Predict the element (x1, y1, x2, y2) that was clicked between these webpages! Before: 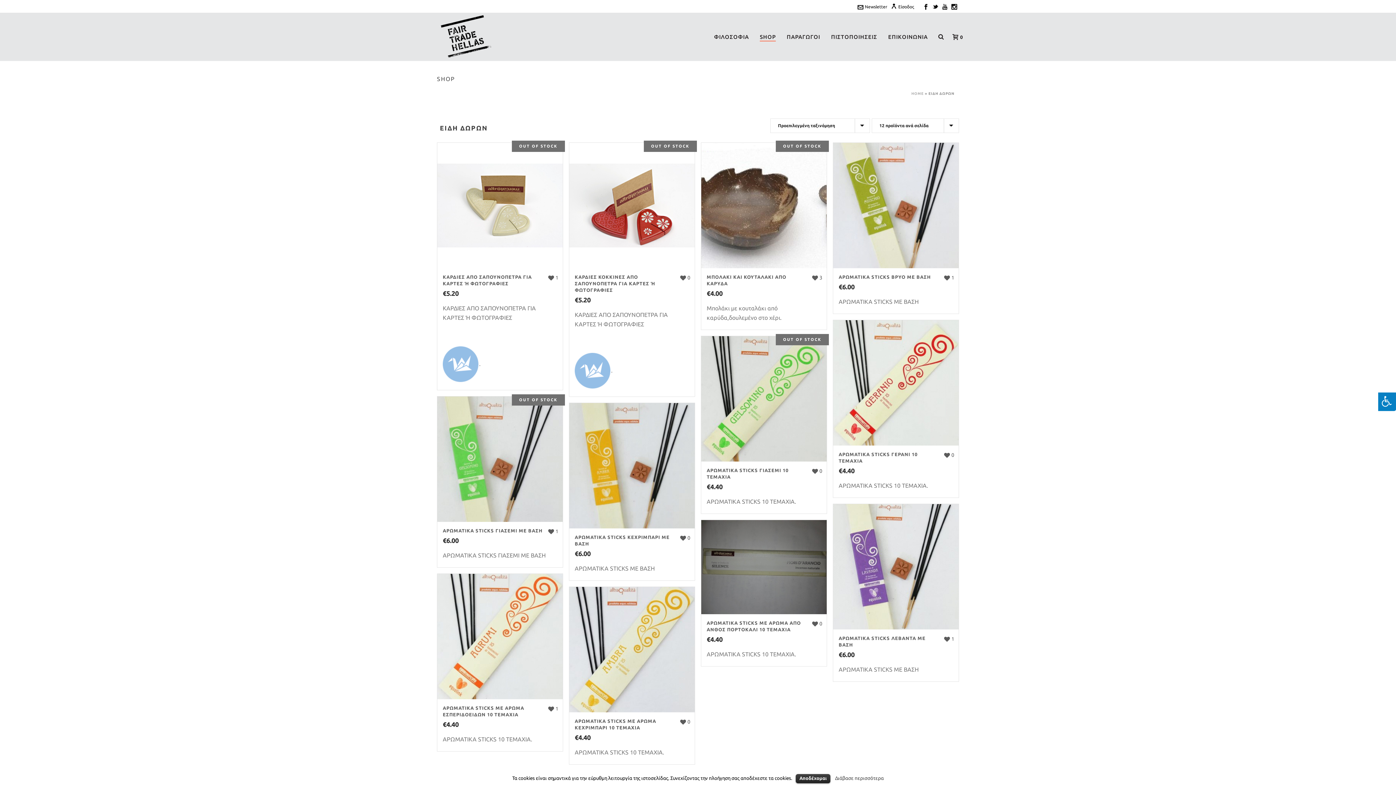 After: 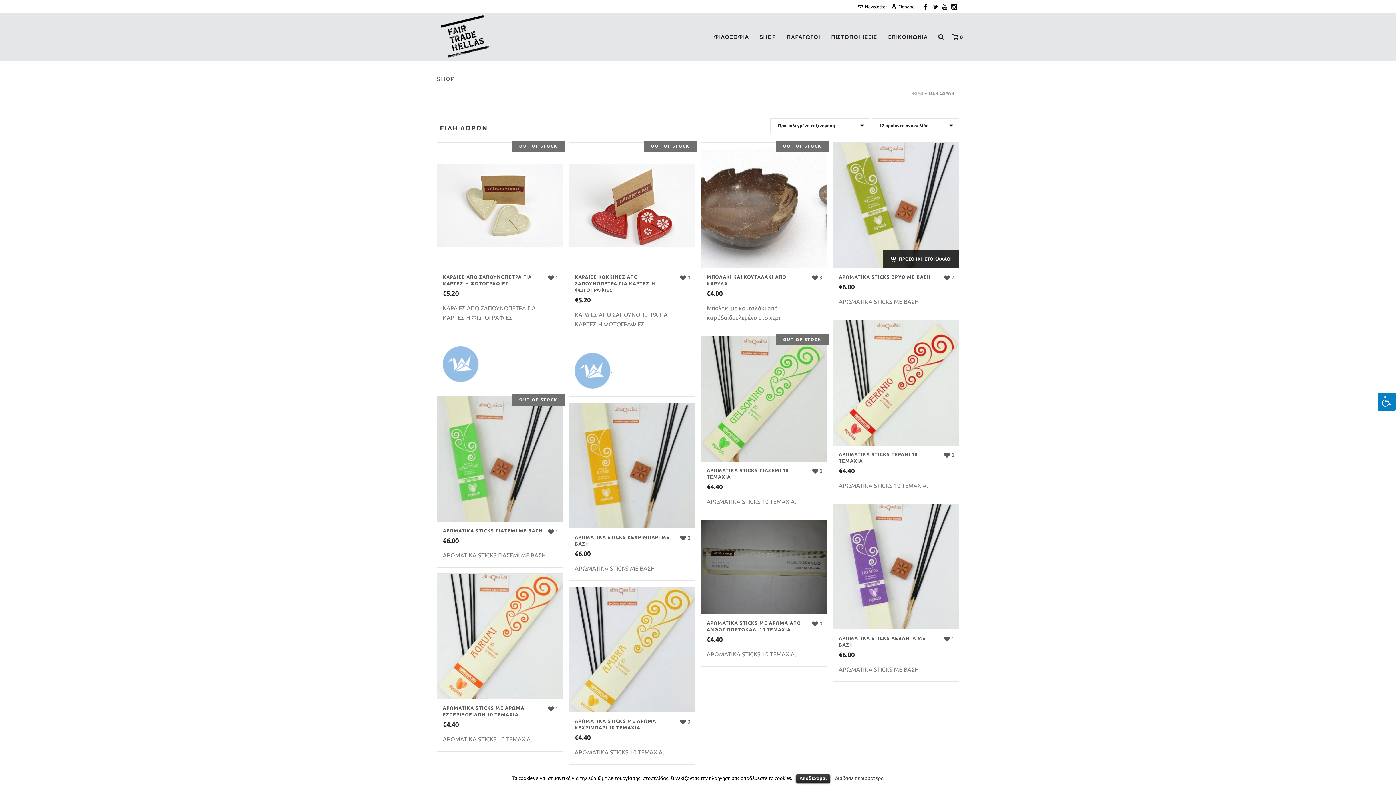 Action: label:  1 bbox: (944, 274, 954, 280)